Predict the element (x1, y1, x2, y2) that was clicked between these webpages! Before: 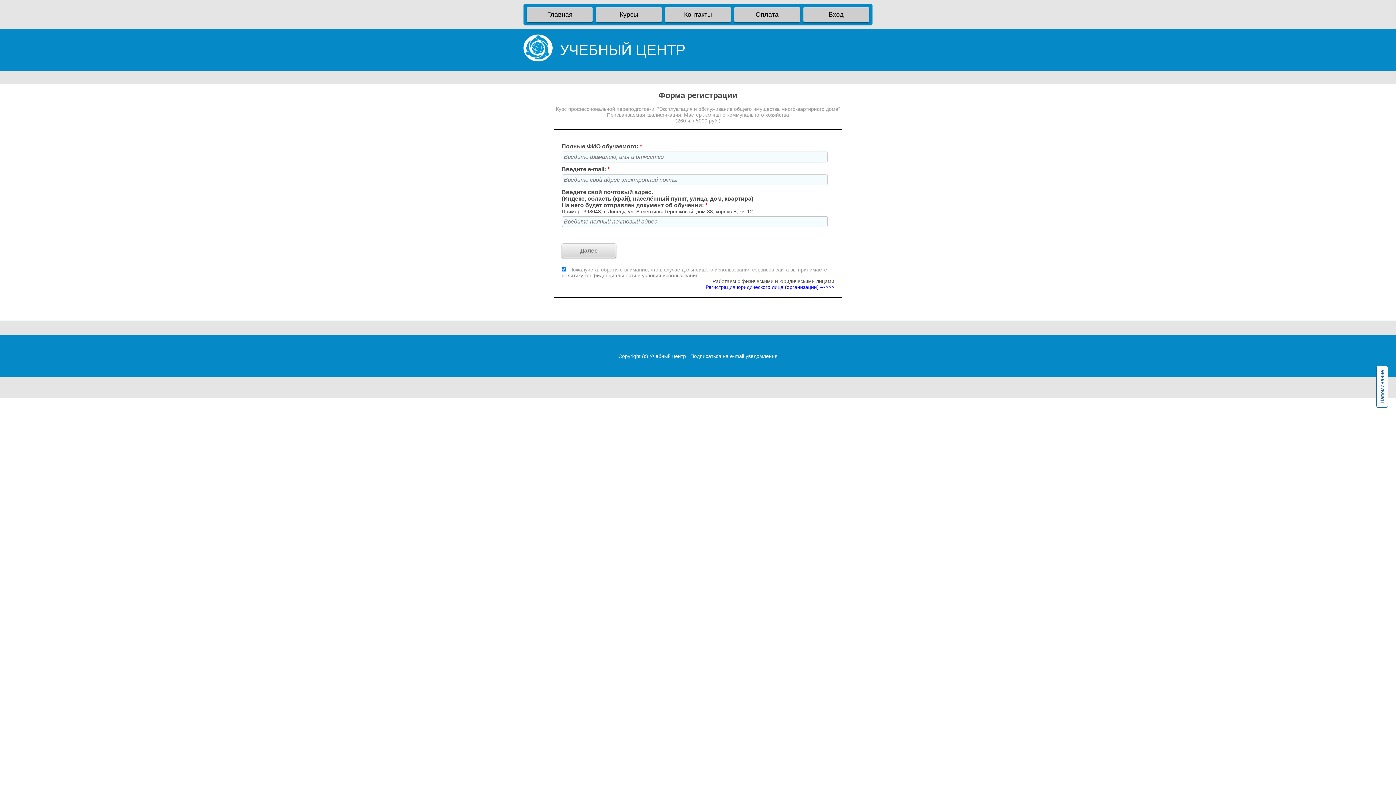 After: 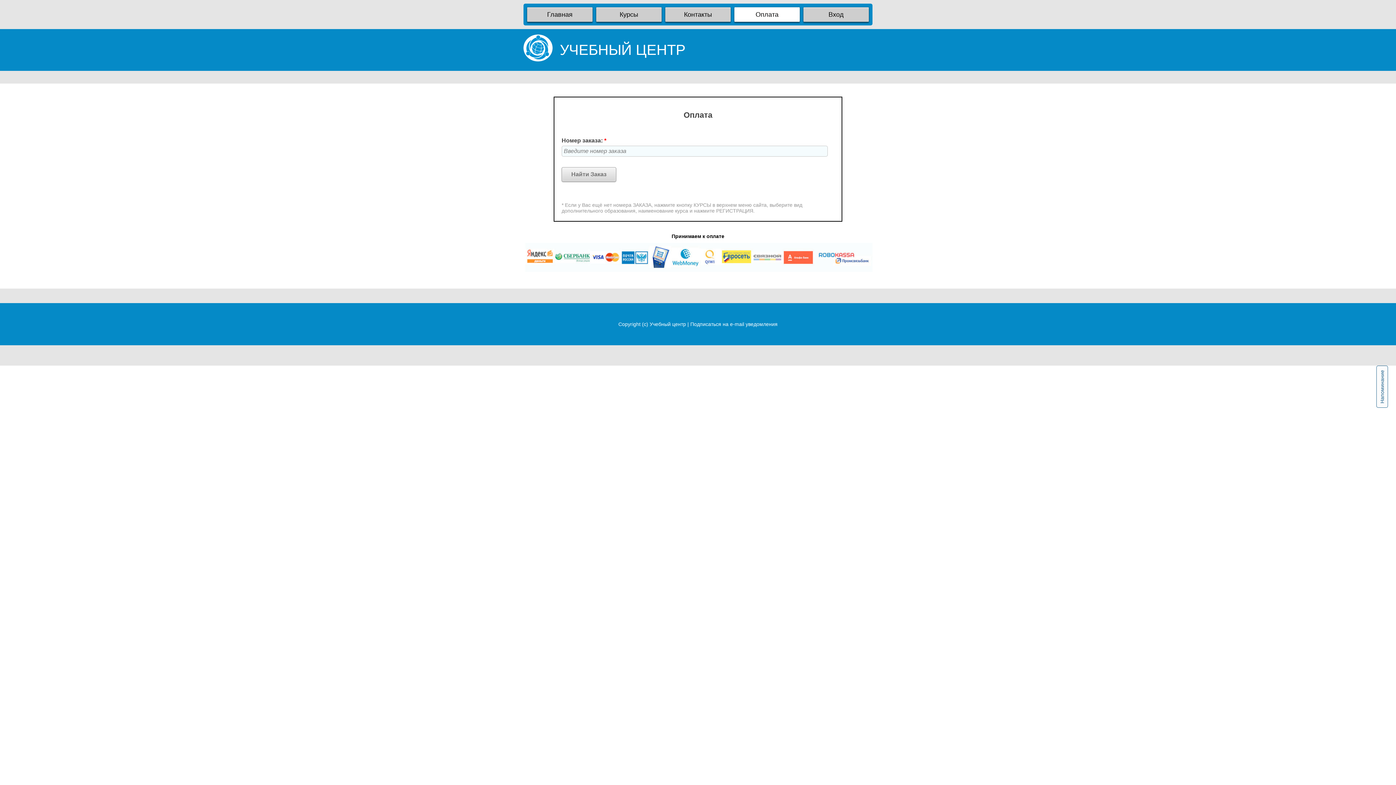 Action: label: Оплата bbox: (734, 7, 800, 21)